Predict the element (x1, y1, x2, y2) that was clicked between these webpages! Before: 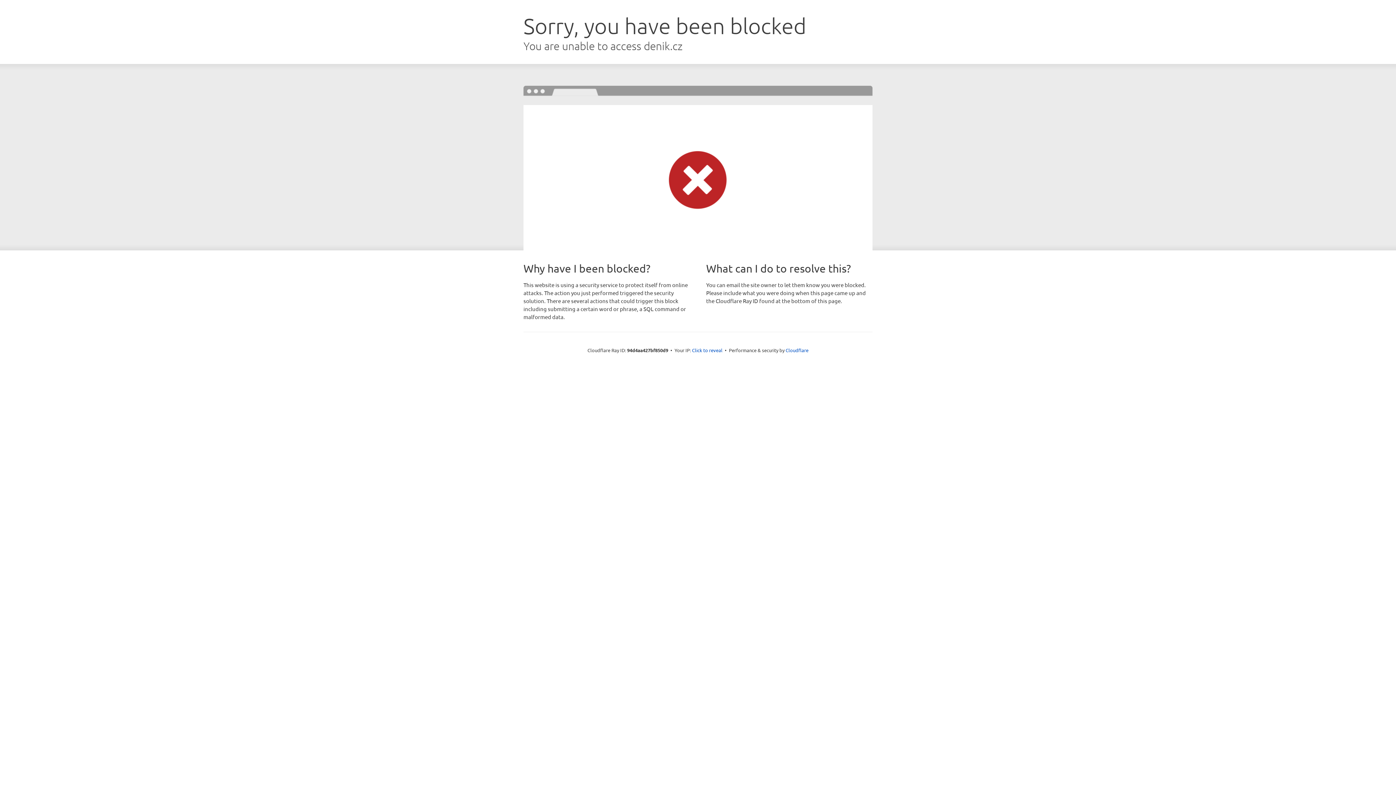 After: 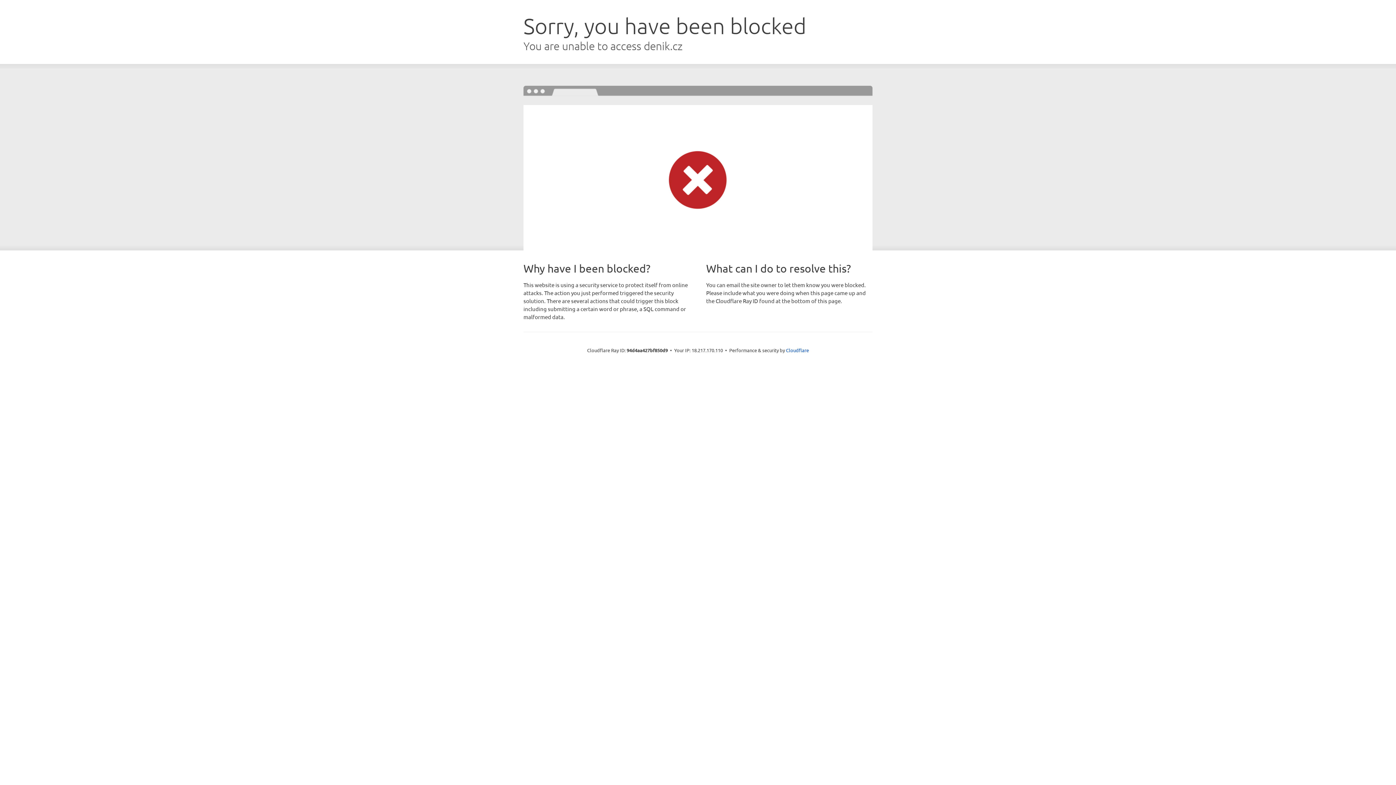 Action: label: Click to reveal bbox: (692, 346, 722, 353)